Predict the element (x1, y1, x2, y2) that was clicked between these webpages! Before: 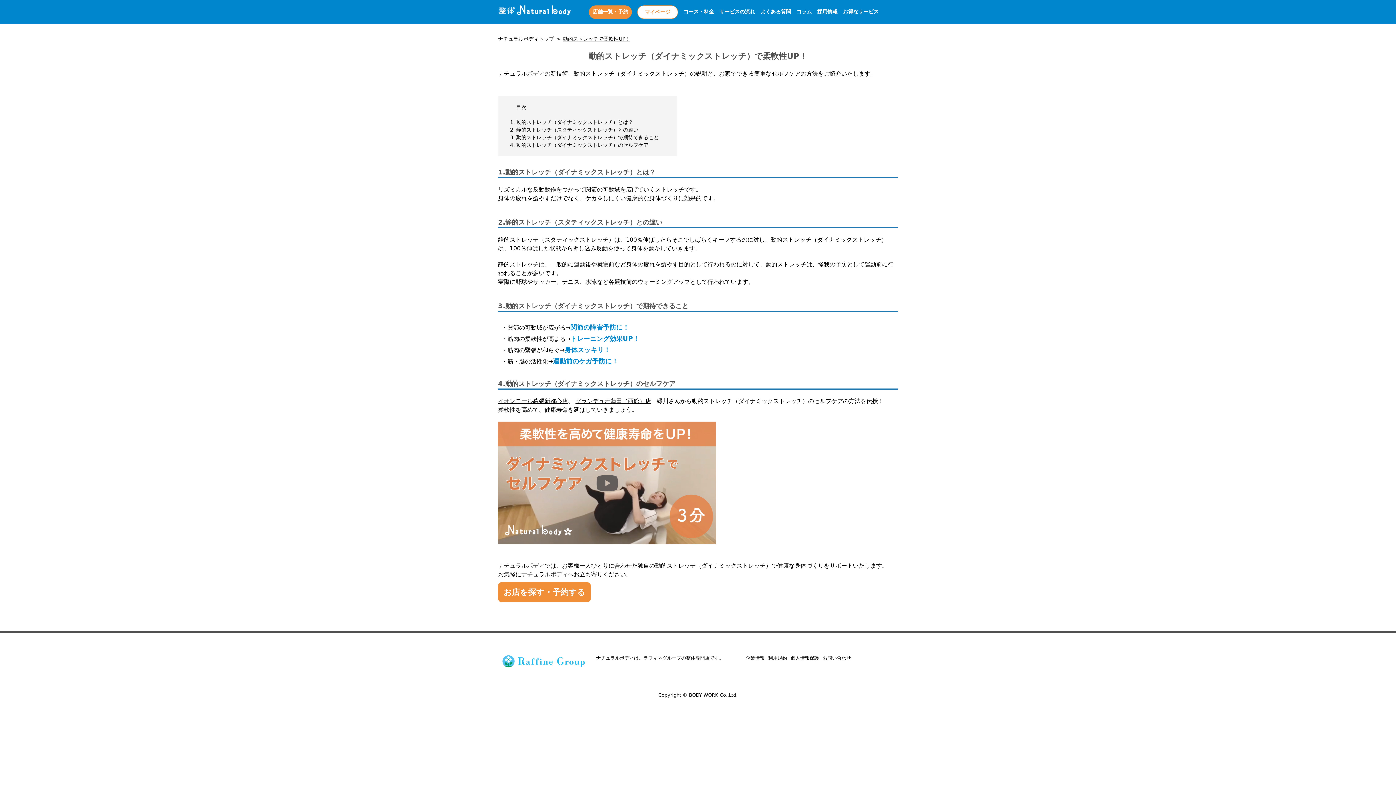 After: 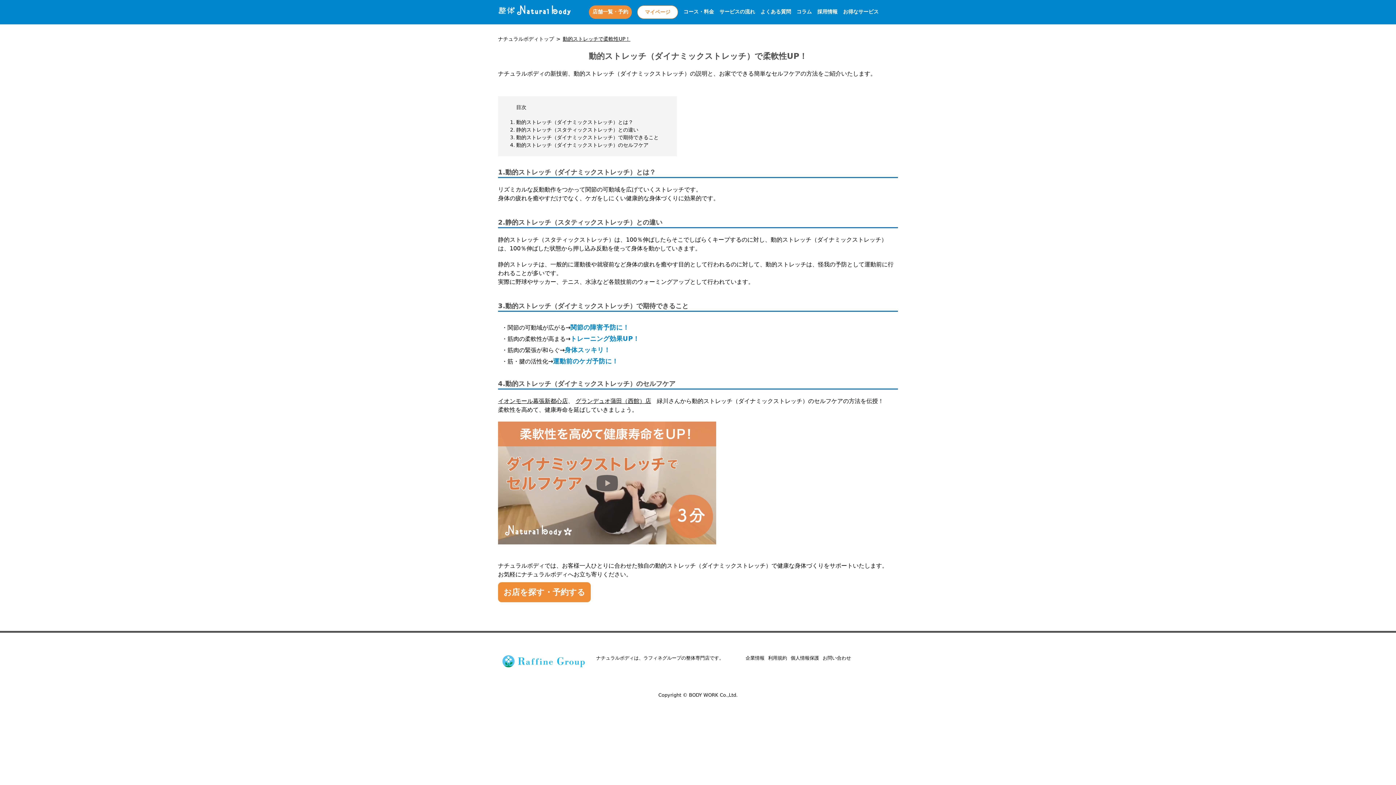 Action: bbox: (498, 539, 716, 546)